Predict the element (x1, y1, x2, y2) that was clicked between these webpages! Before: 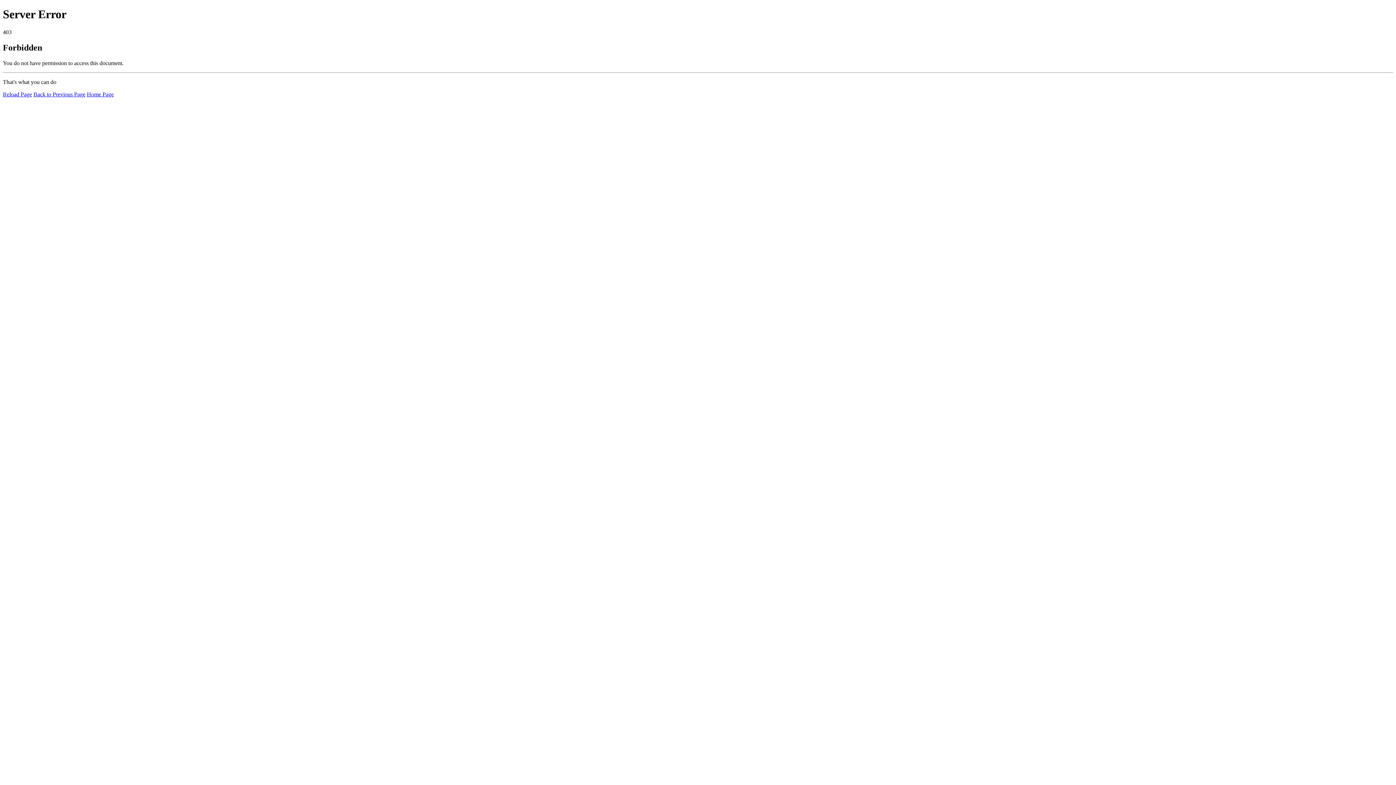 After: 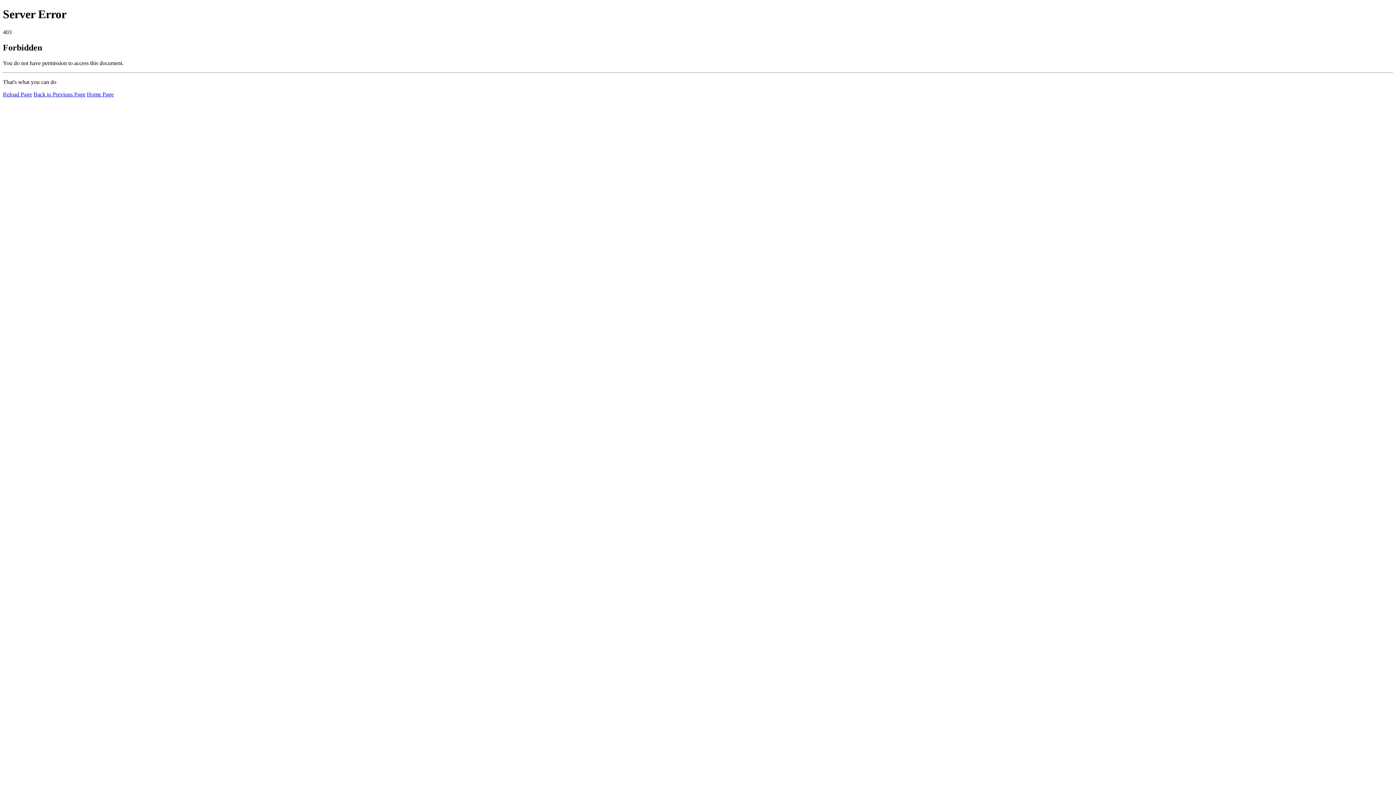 Action: label: Home Page bbox: (86, 91, 113, 97)